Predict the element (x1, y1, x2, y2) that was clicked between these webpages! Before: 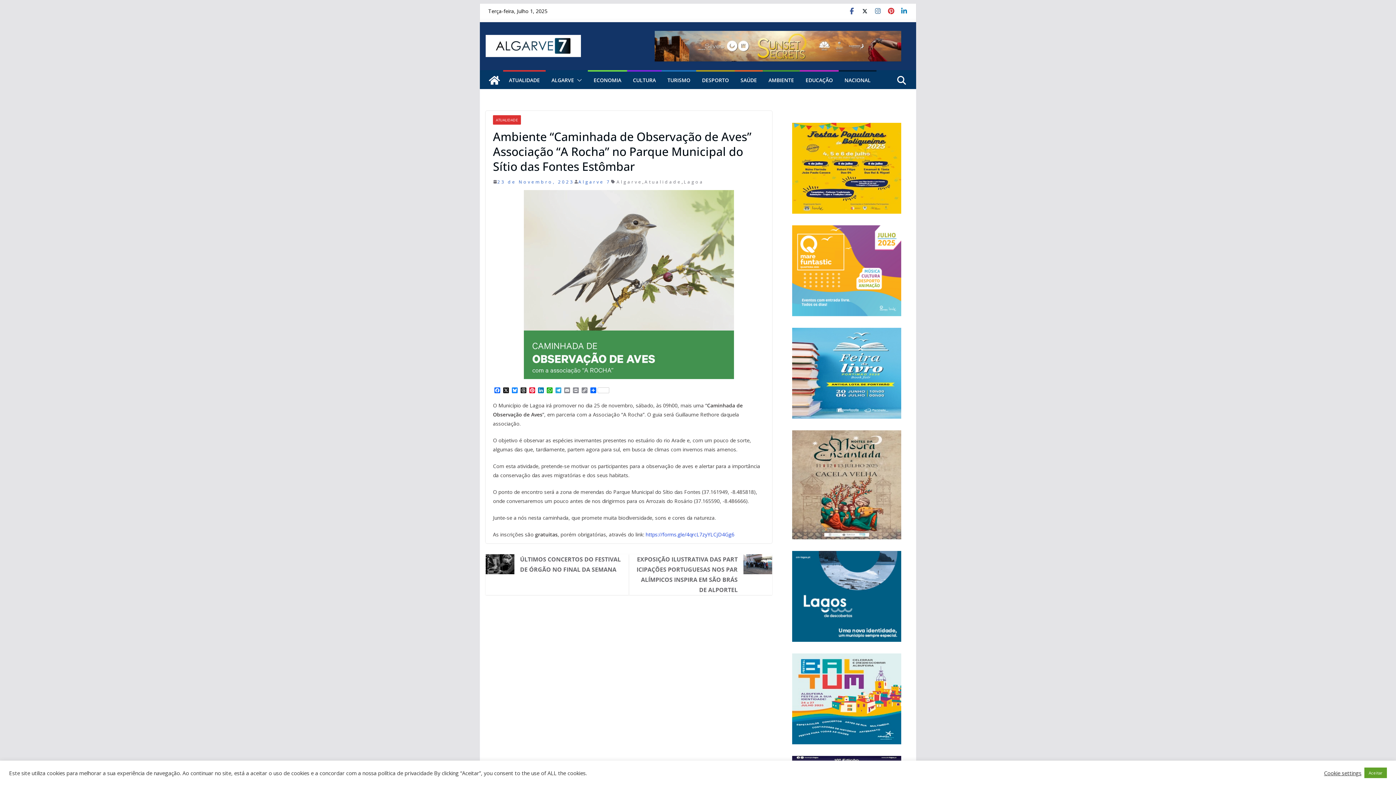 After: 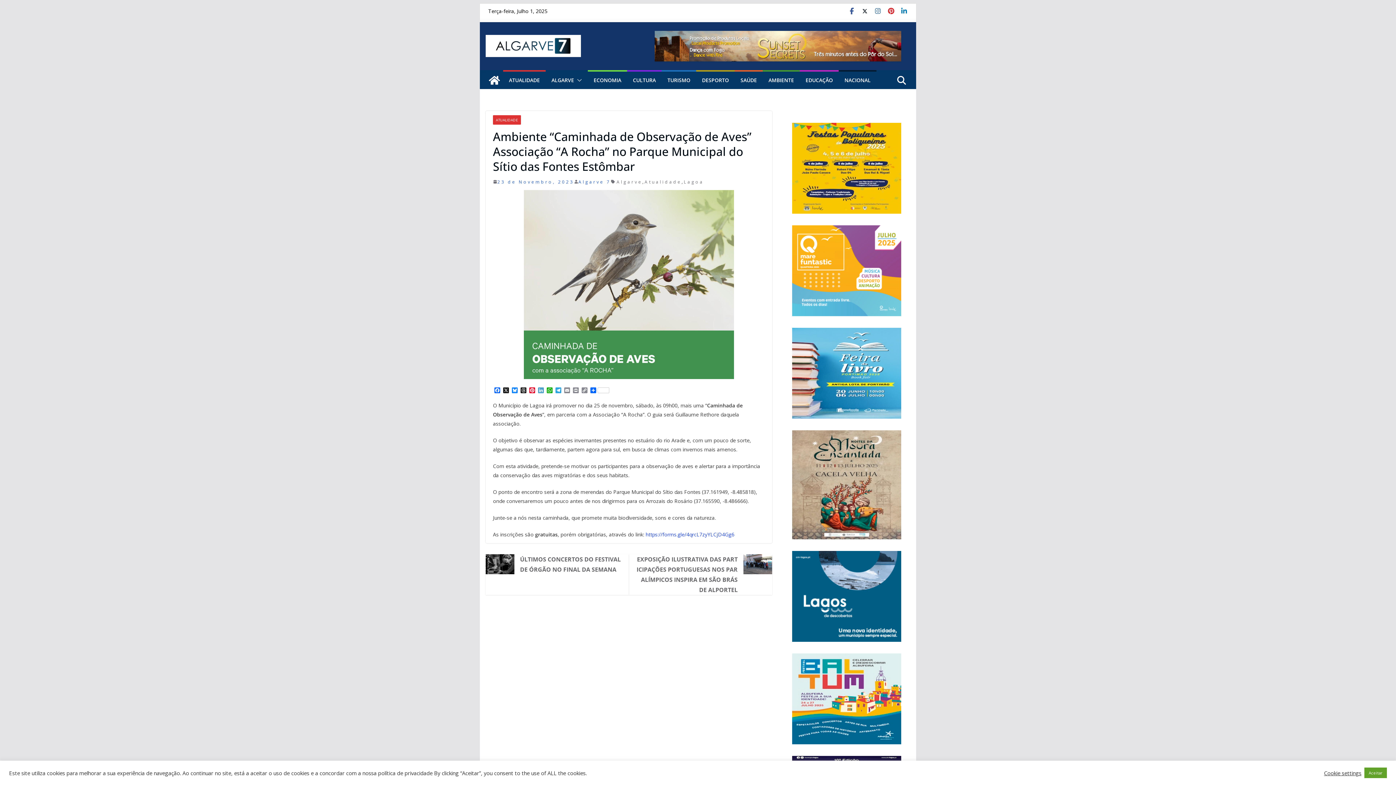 Action: bbox: (536, 387, 545, 394) label: LinkedIn